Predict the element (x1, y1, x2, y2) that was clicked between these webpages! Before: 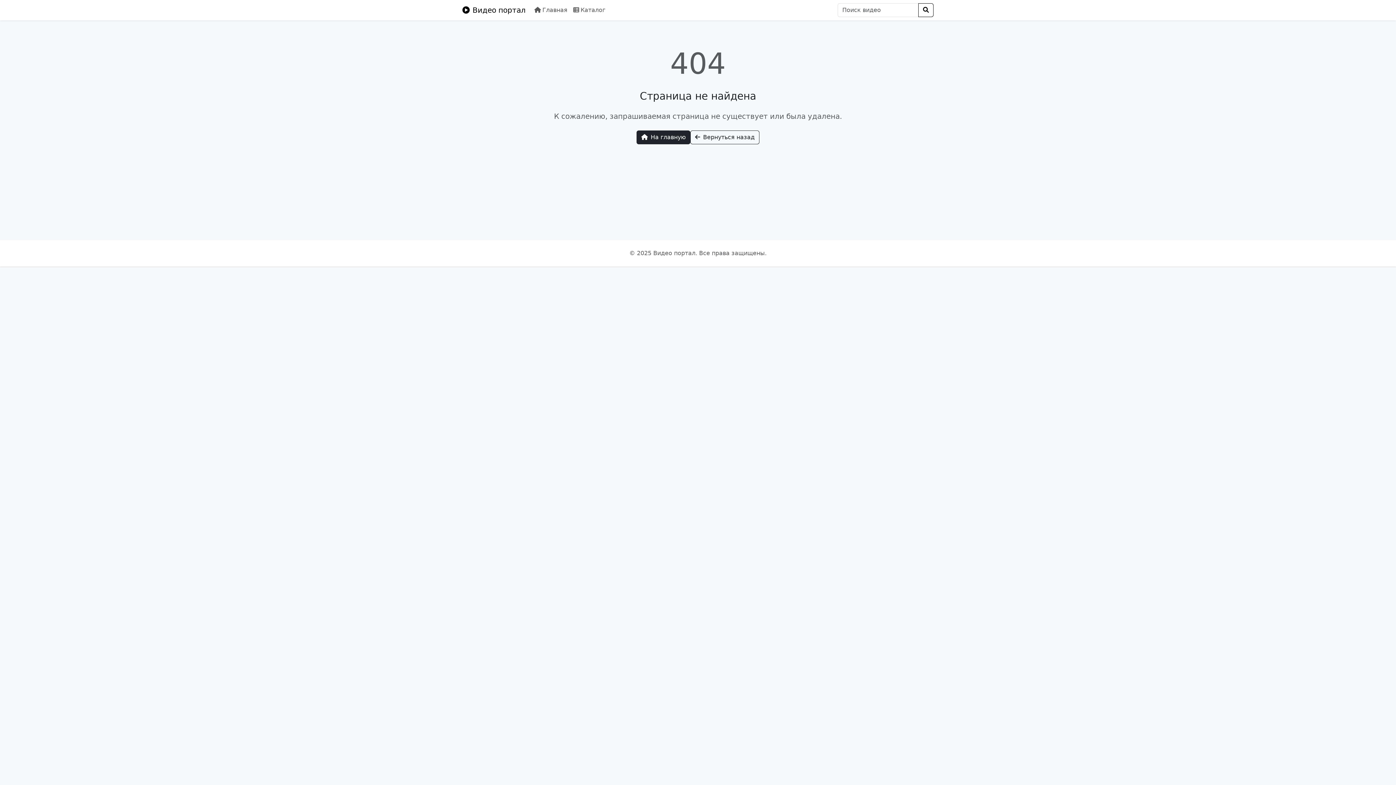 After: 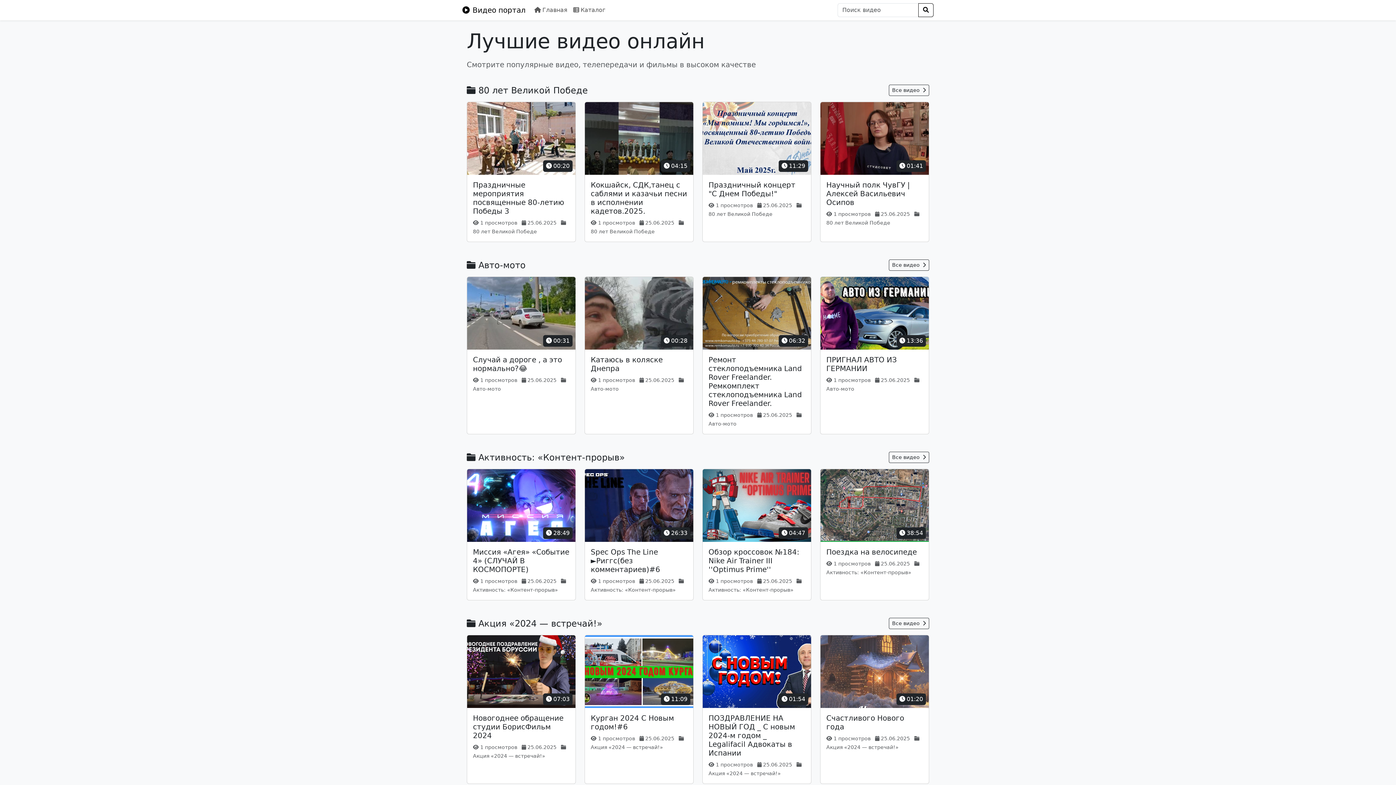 Action: label: На главную bbox: (636, 130, 690, 144)